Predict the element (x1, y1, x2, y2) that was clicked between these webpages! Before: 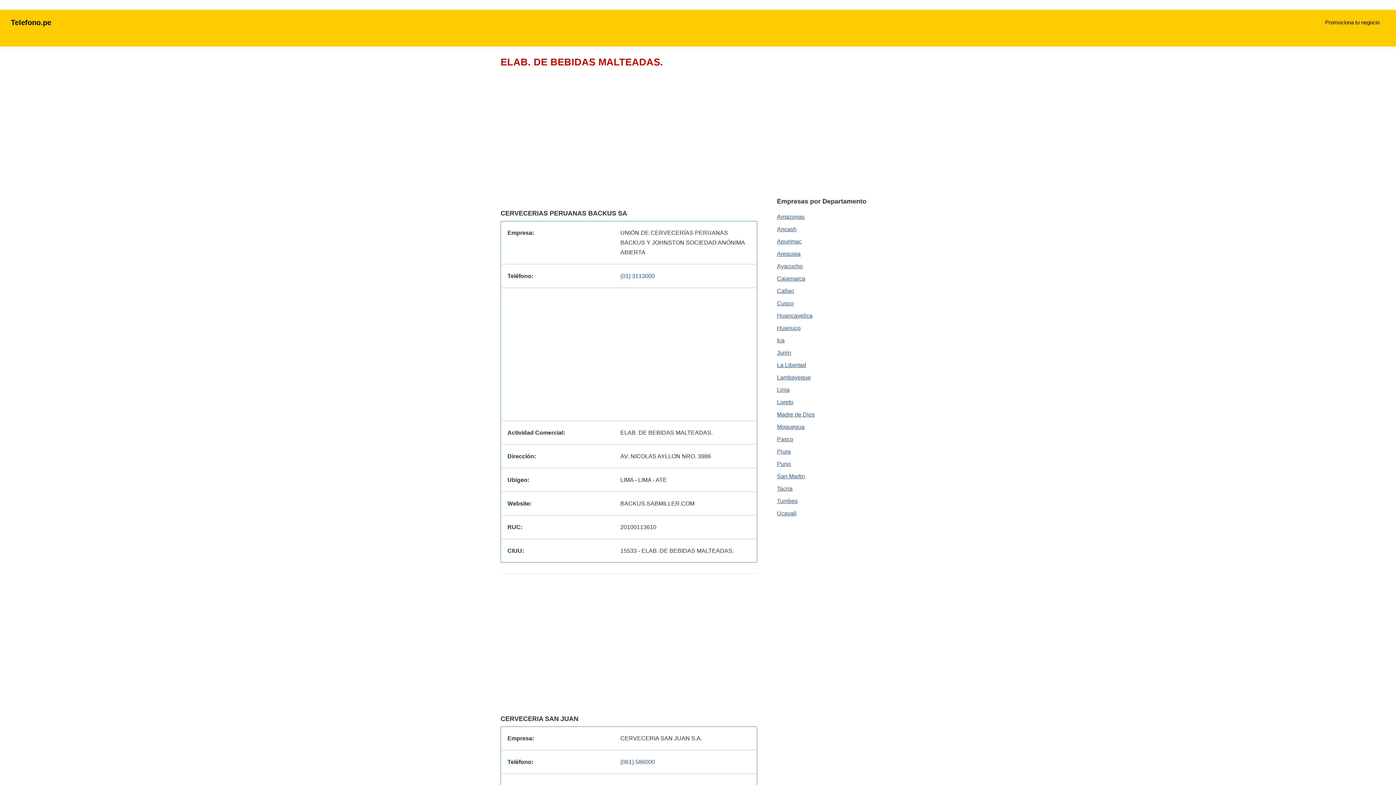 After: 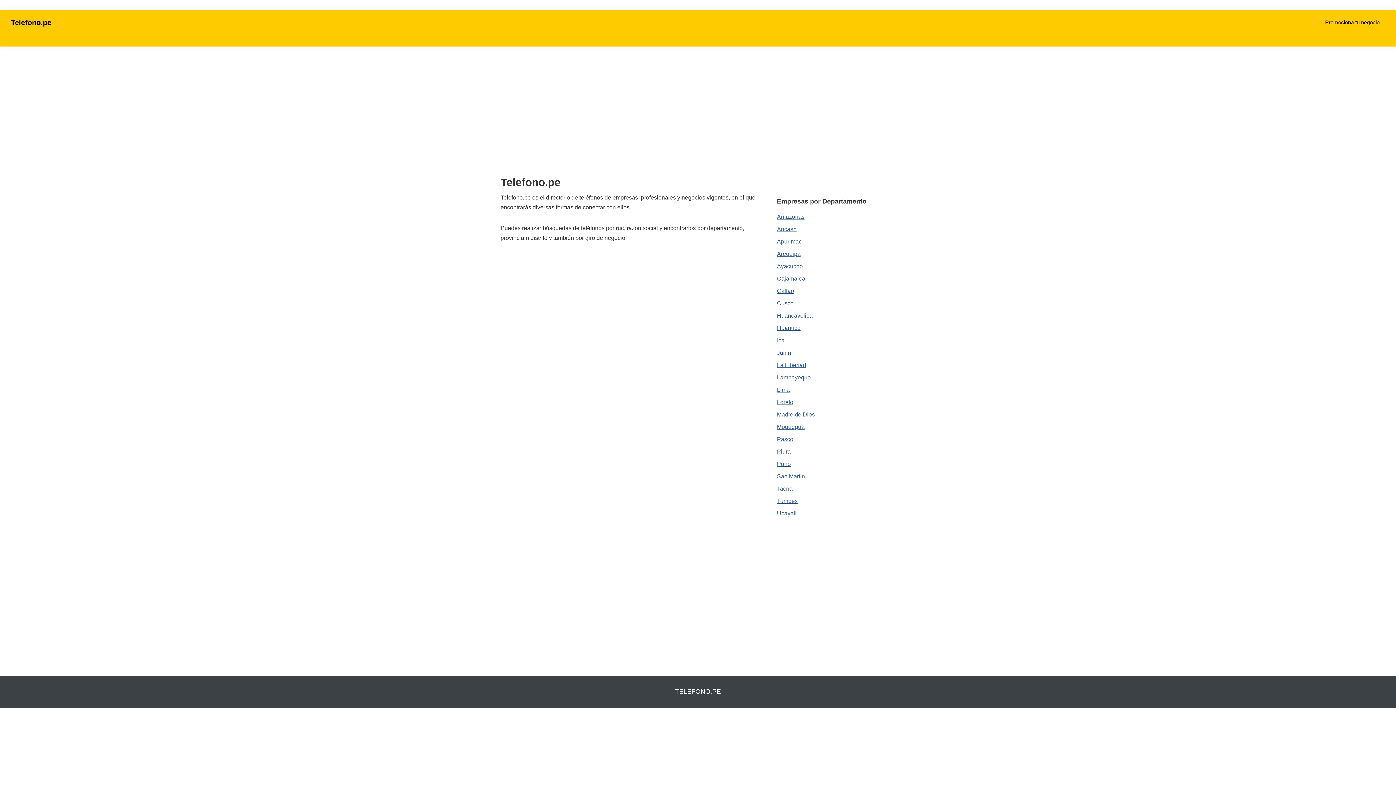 Action: label: Telefono.pe bbox: (10, 18, 51, 26)